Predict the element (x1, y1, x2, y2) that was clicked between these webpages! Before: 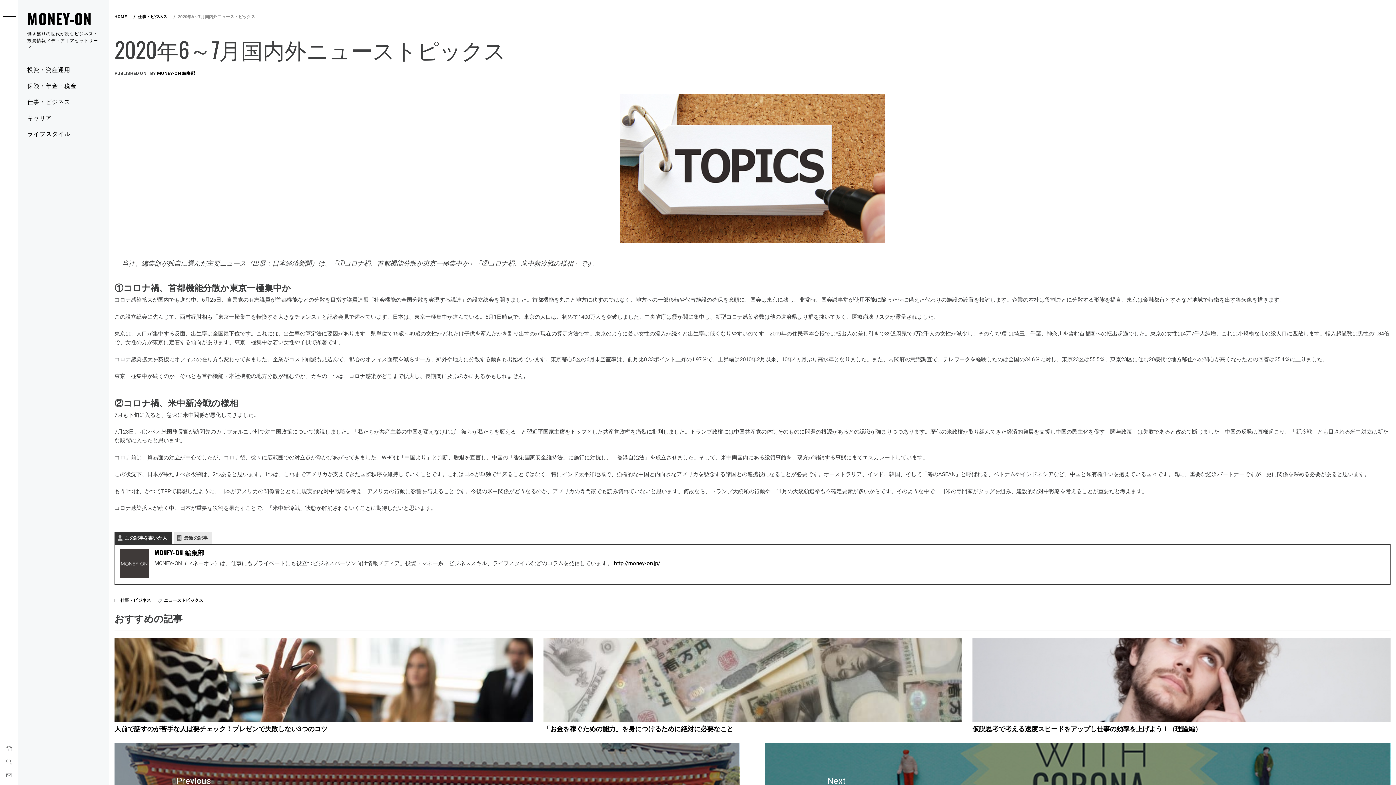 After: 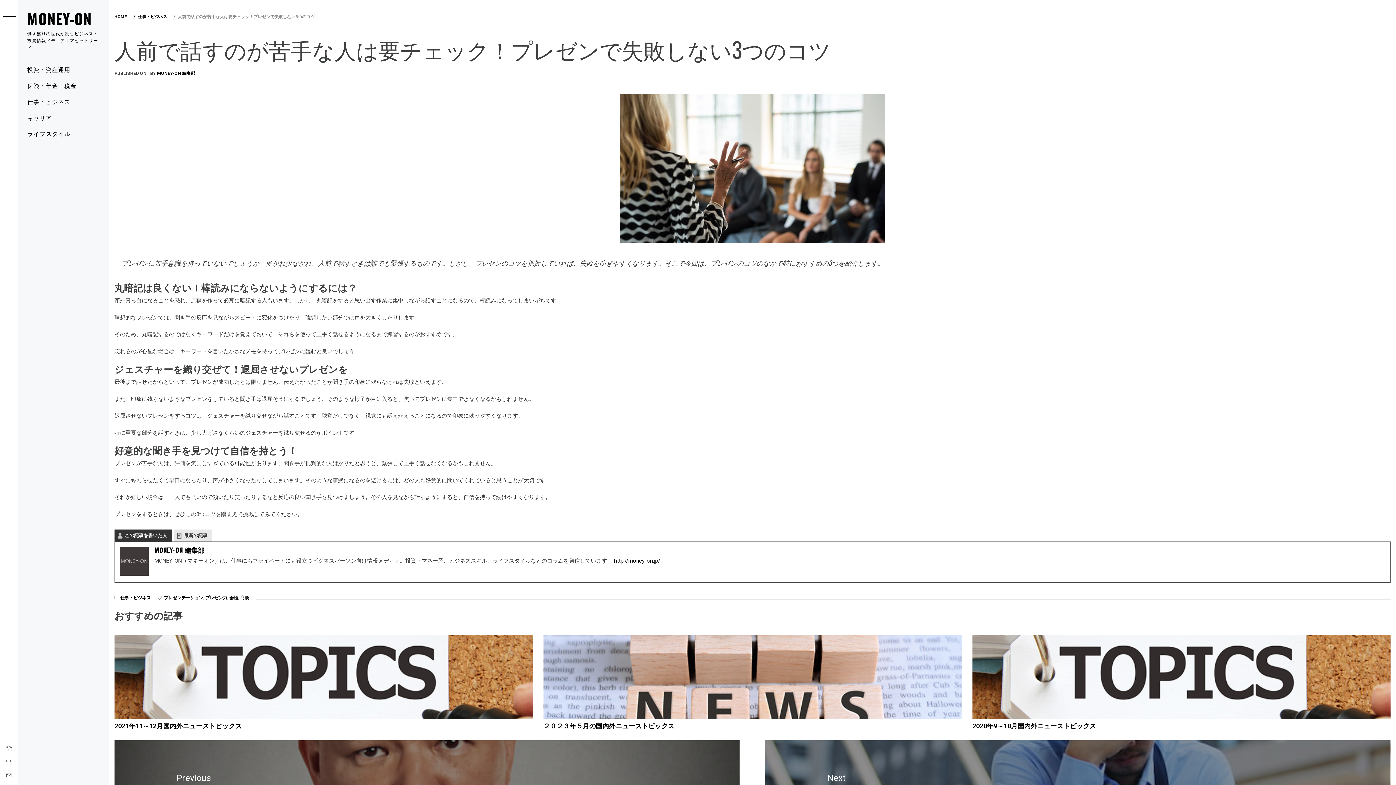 Action: bbox: (114, 725, 327, 732) label: 人前で話すのが苦手な人は要チェック！プレゼンで失敗しない3つのコツ